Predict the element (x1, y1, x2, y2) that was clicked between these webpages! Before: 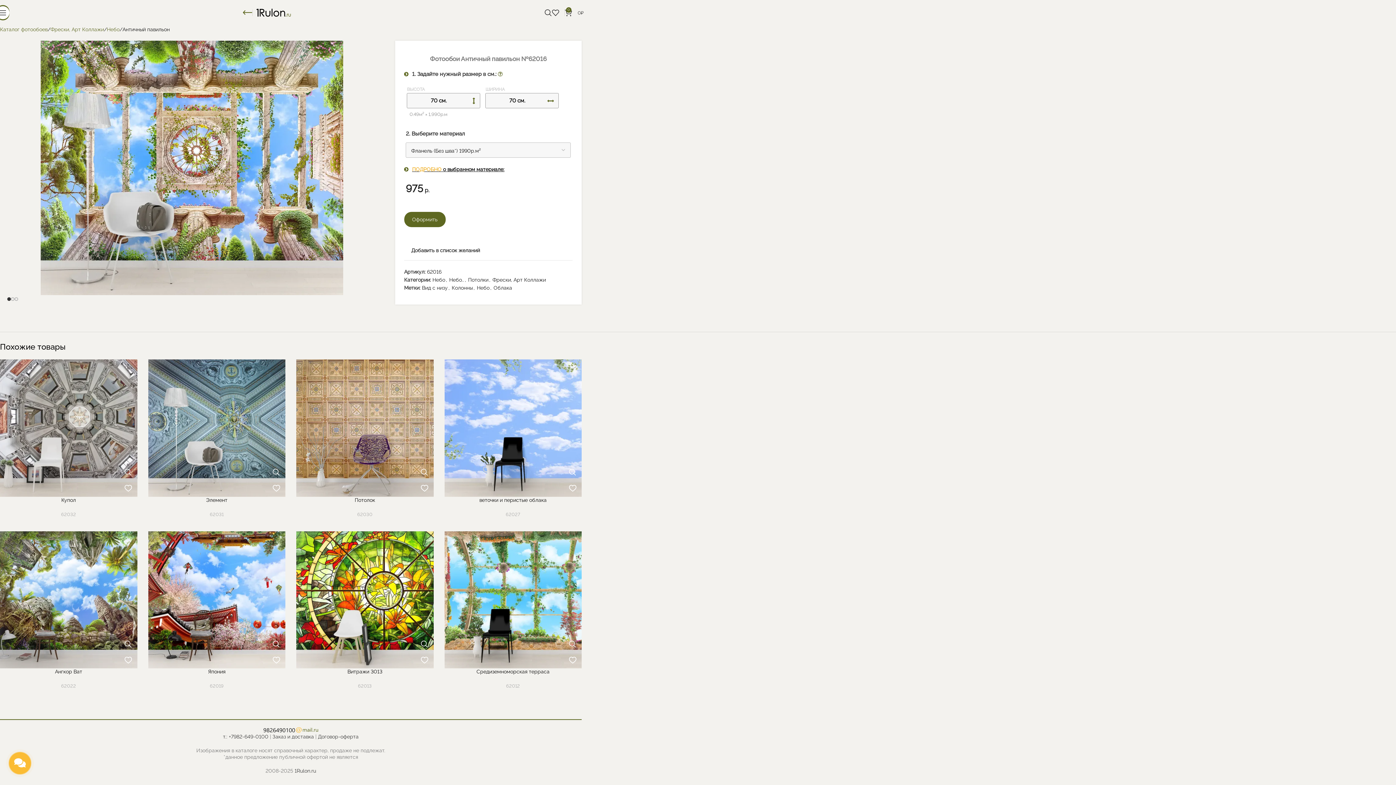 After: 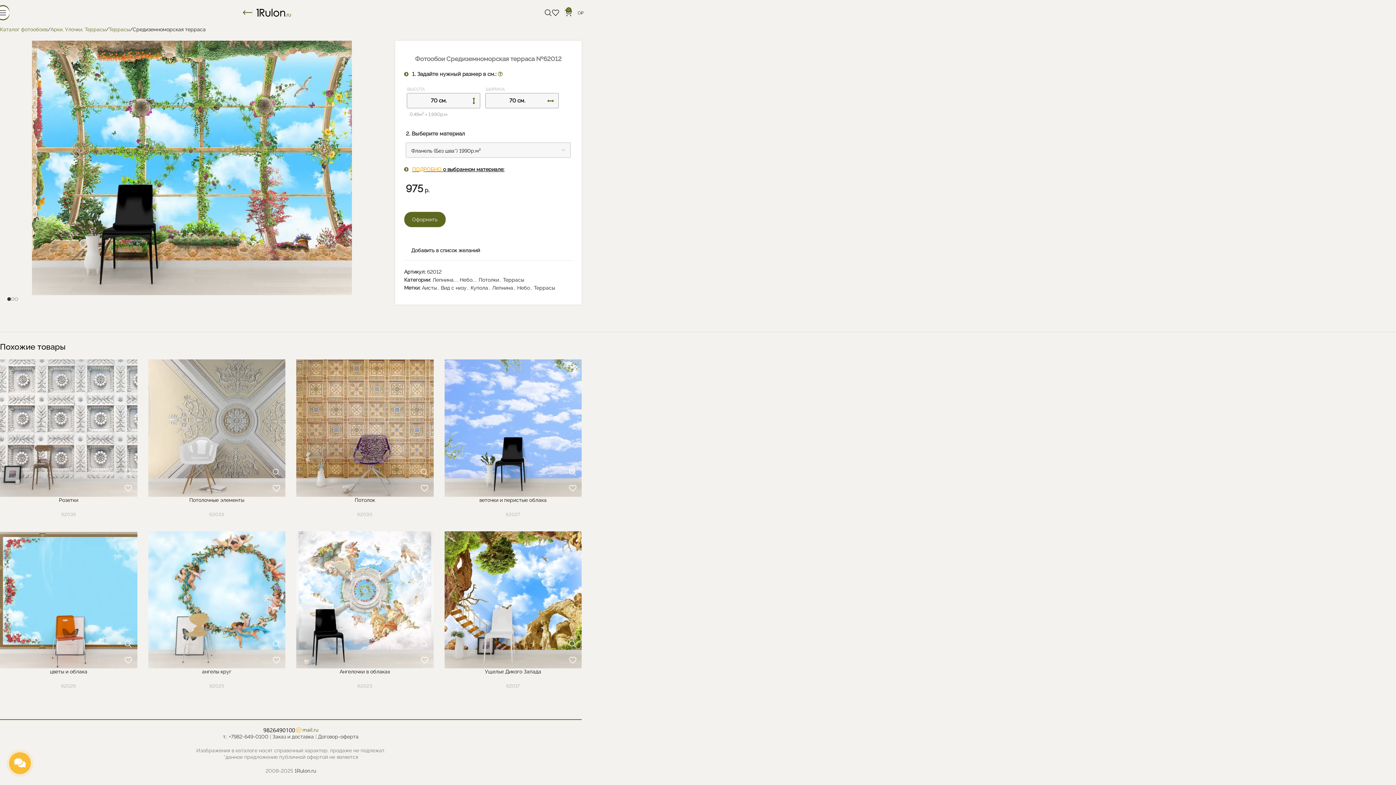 Action: label: Средиземноморская терраса bbox: (476, 669, 549, 675)